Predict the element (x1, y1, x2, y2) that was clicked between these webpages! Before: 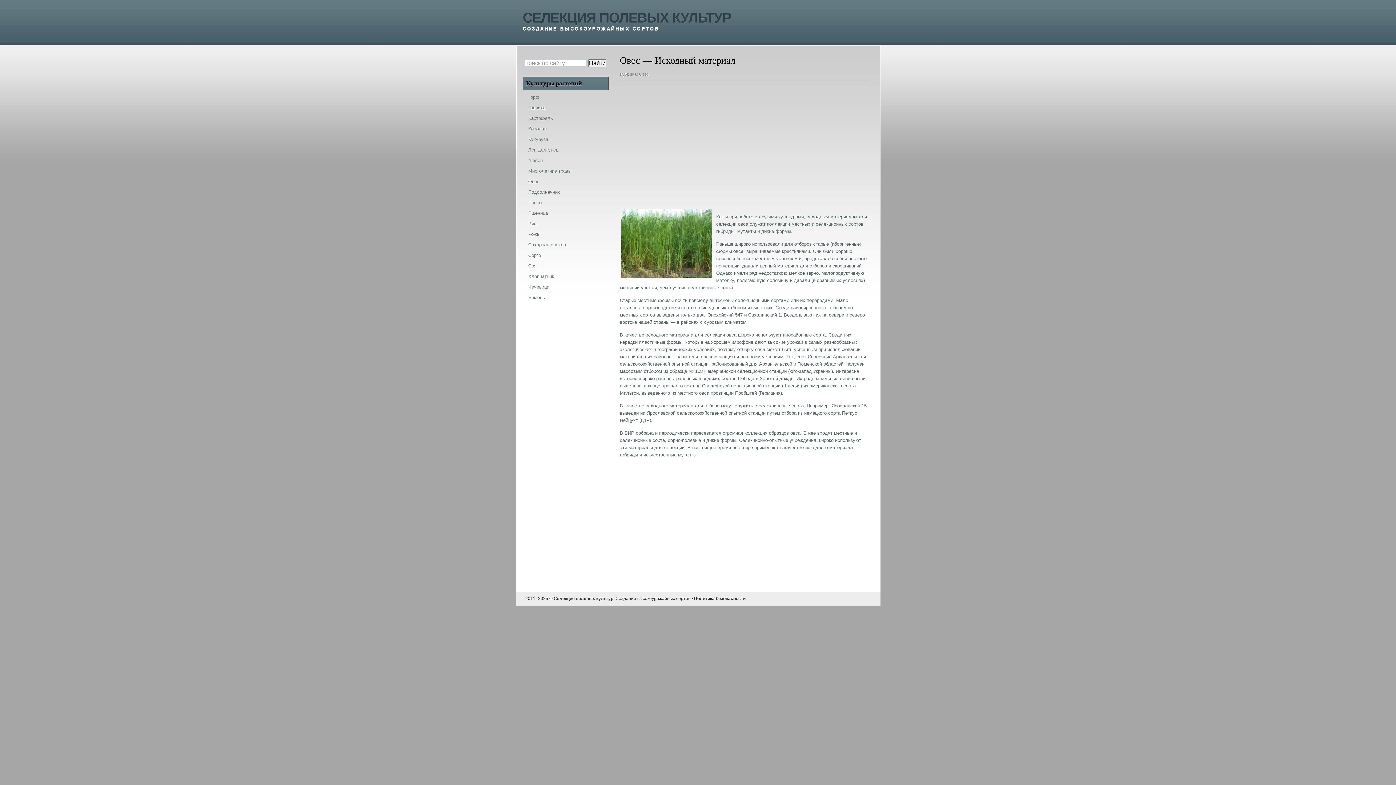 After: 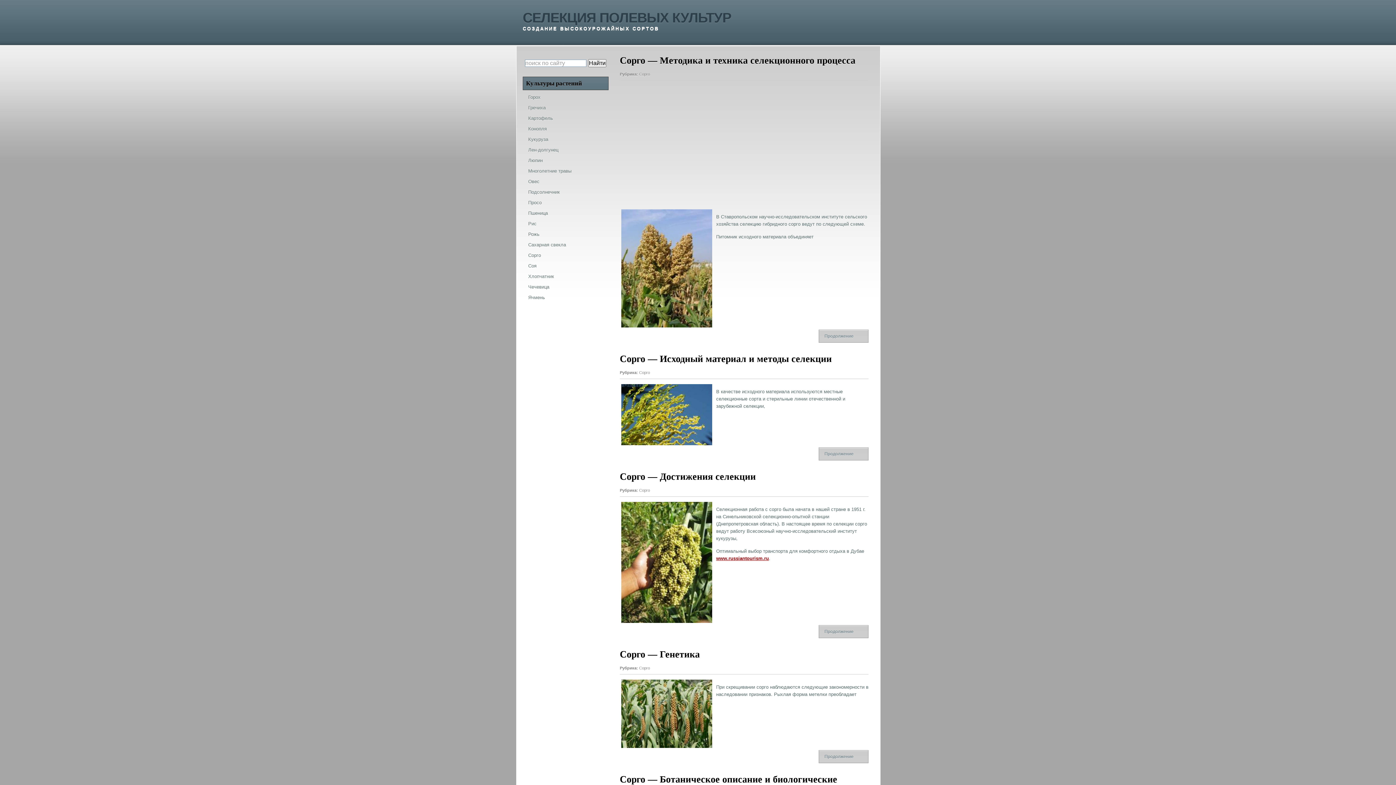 Action: bbox: (528, 252, 541, 258) label: Сорго